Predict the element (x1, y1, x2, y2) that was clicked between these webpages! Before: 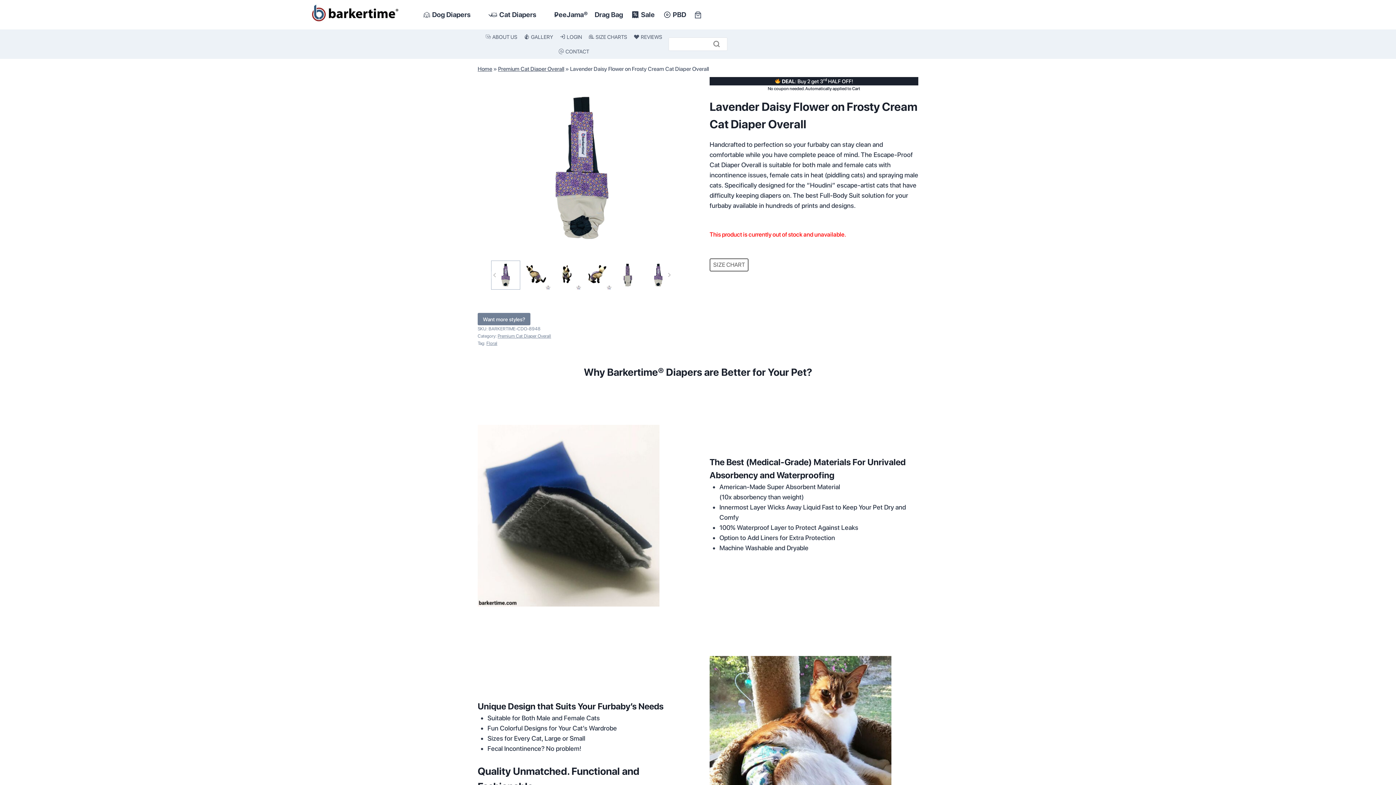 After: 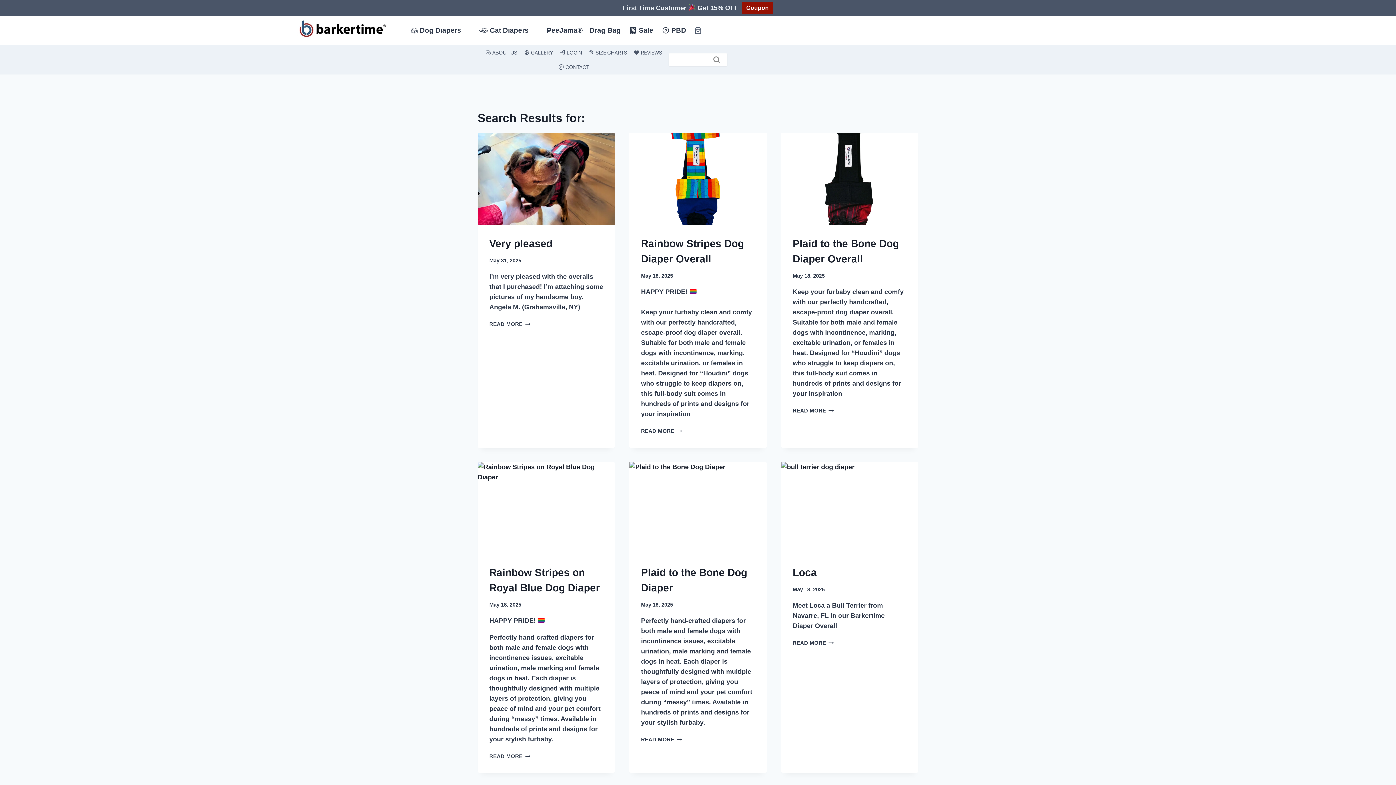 Action: bbox: (711, 38, 724, 49) label: Search